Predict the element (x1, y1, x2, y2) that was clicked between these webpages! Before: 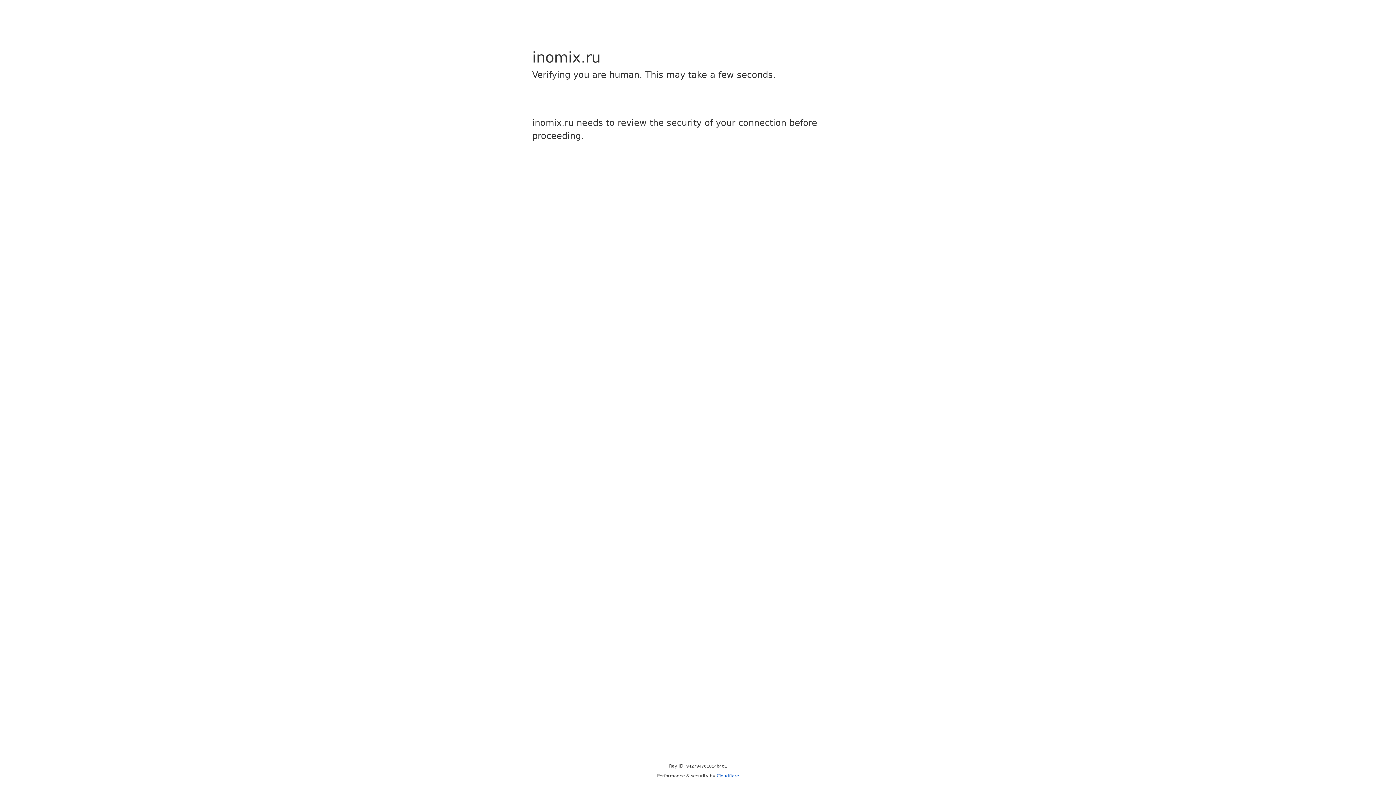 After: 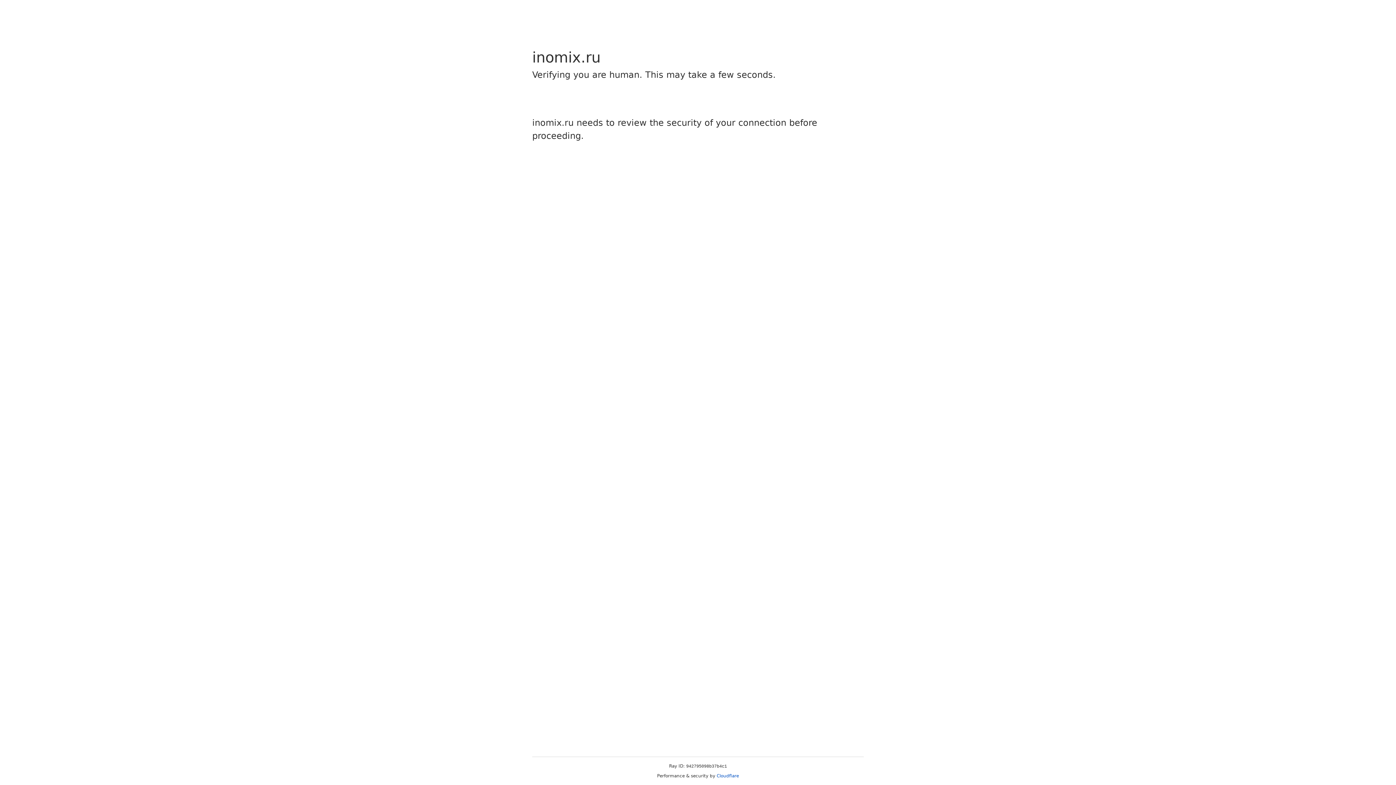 Action: label: Cloudflare bbox: (716, 773, 739, 778)